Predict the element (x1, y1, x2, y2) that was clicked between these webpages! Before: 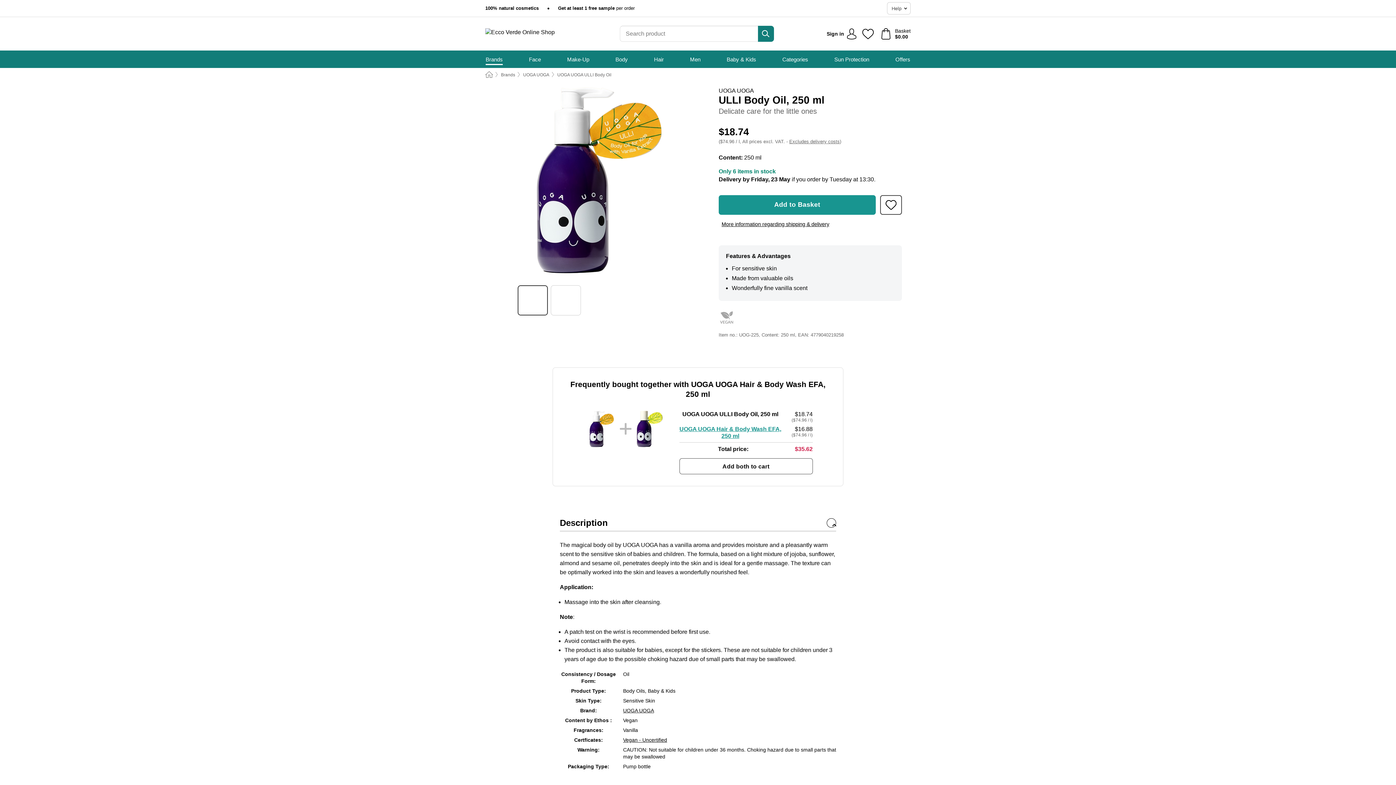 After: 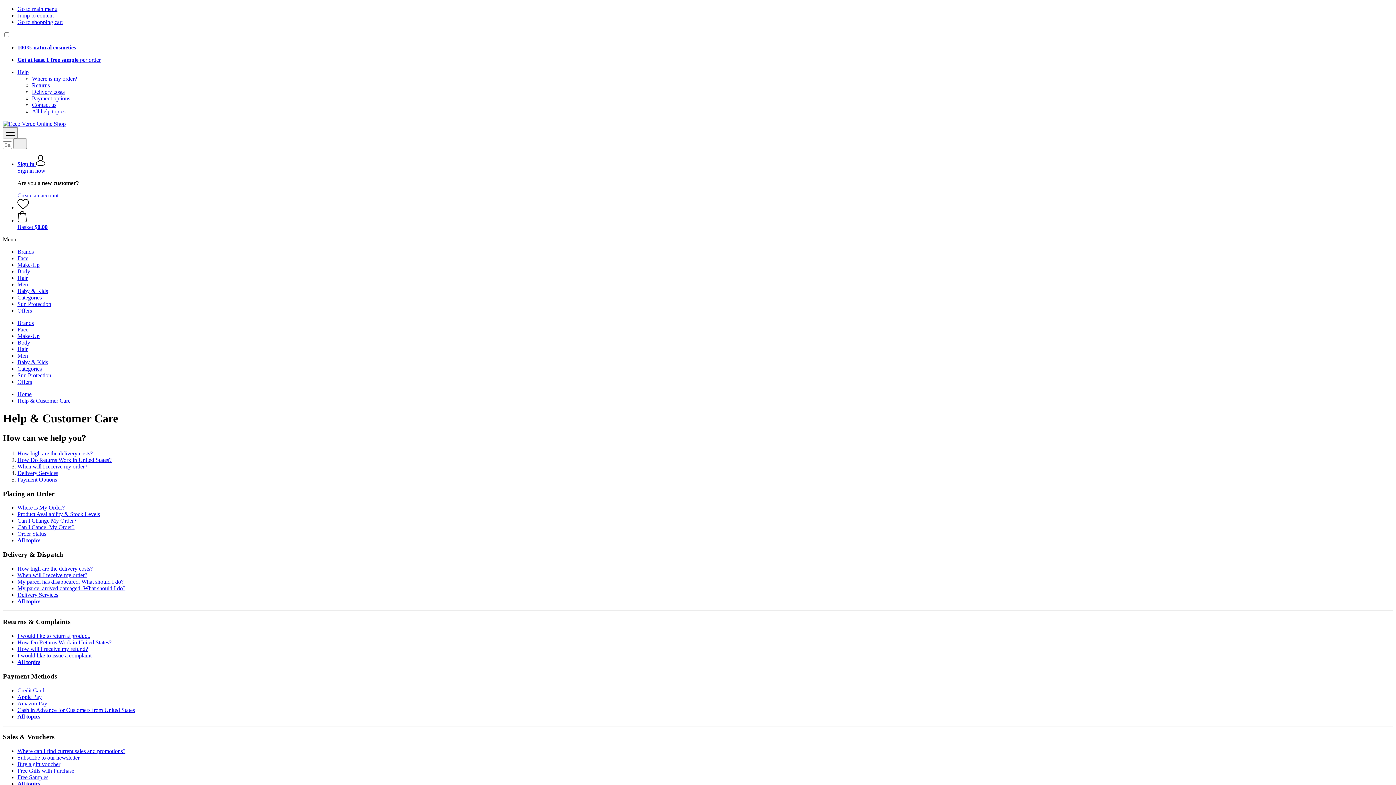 Action: bbox: (887, 2, 910, 14) label: Help